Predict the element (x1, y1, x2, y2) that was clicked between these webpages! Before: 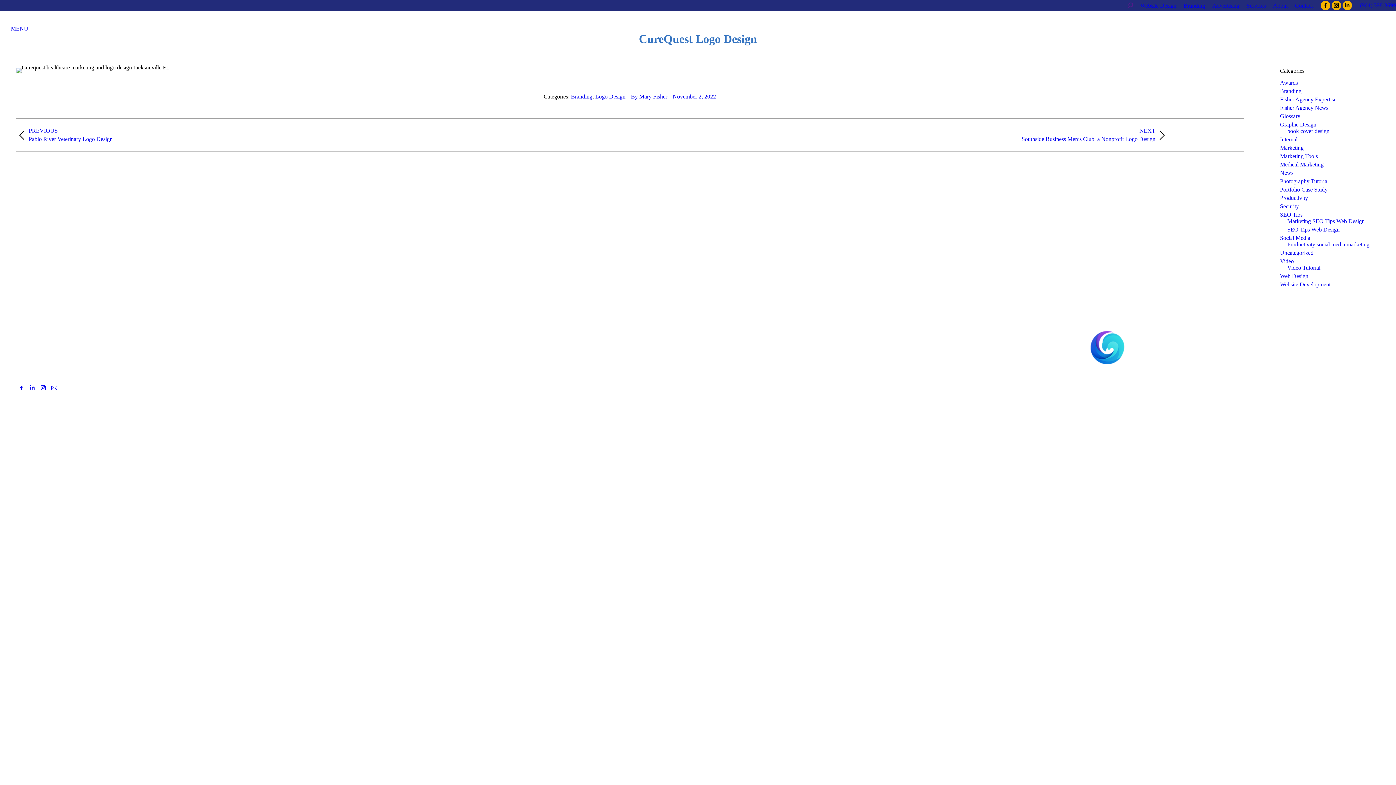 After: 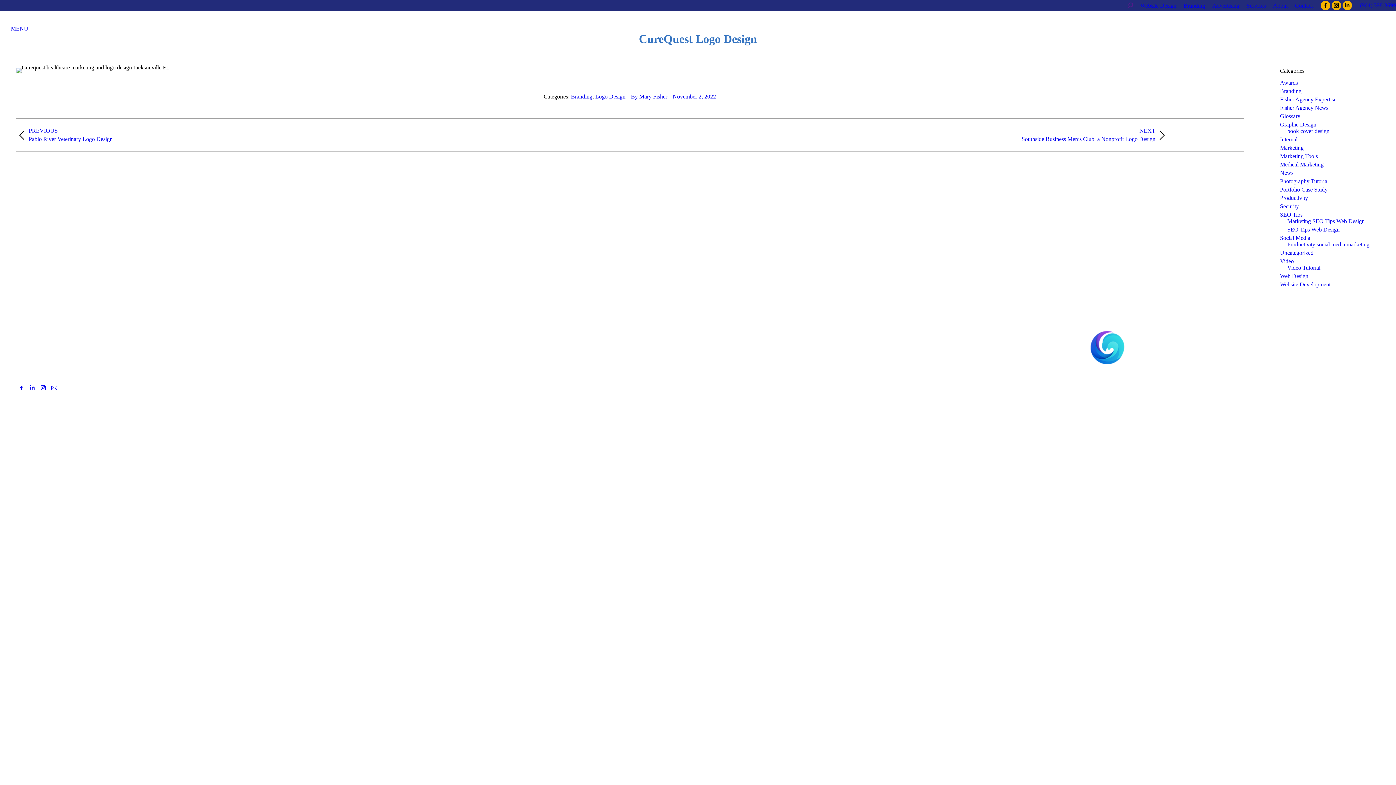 Action: label: Instagram page opens in new window bbox: (1332, 0, 1341, 10)